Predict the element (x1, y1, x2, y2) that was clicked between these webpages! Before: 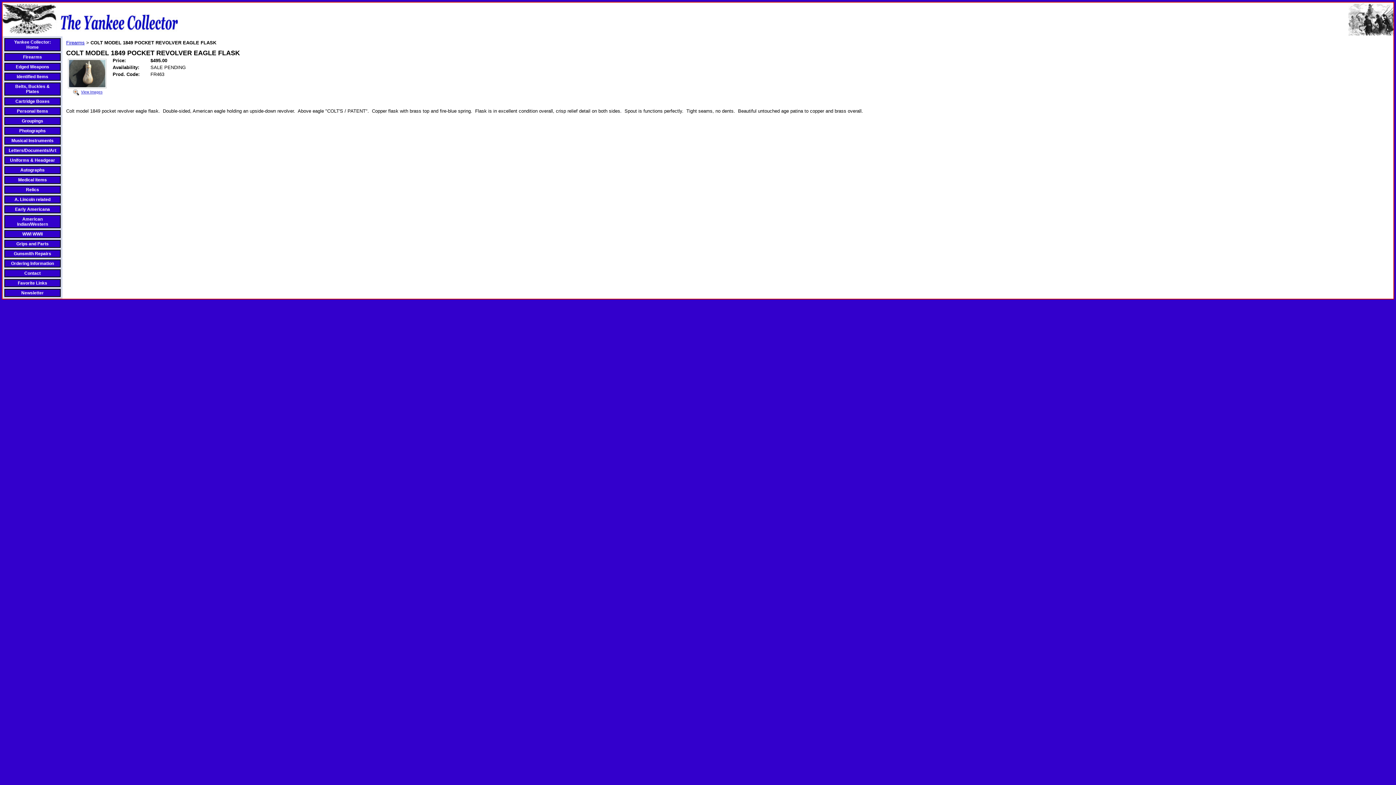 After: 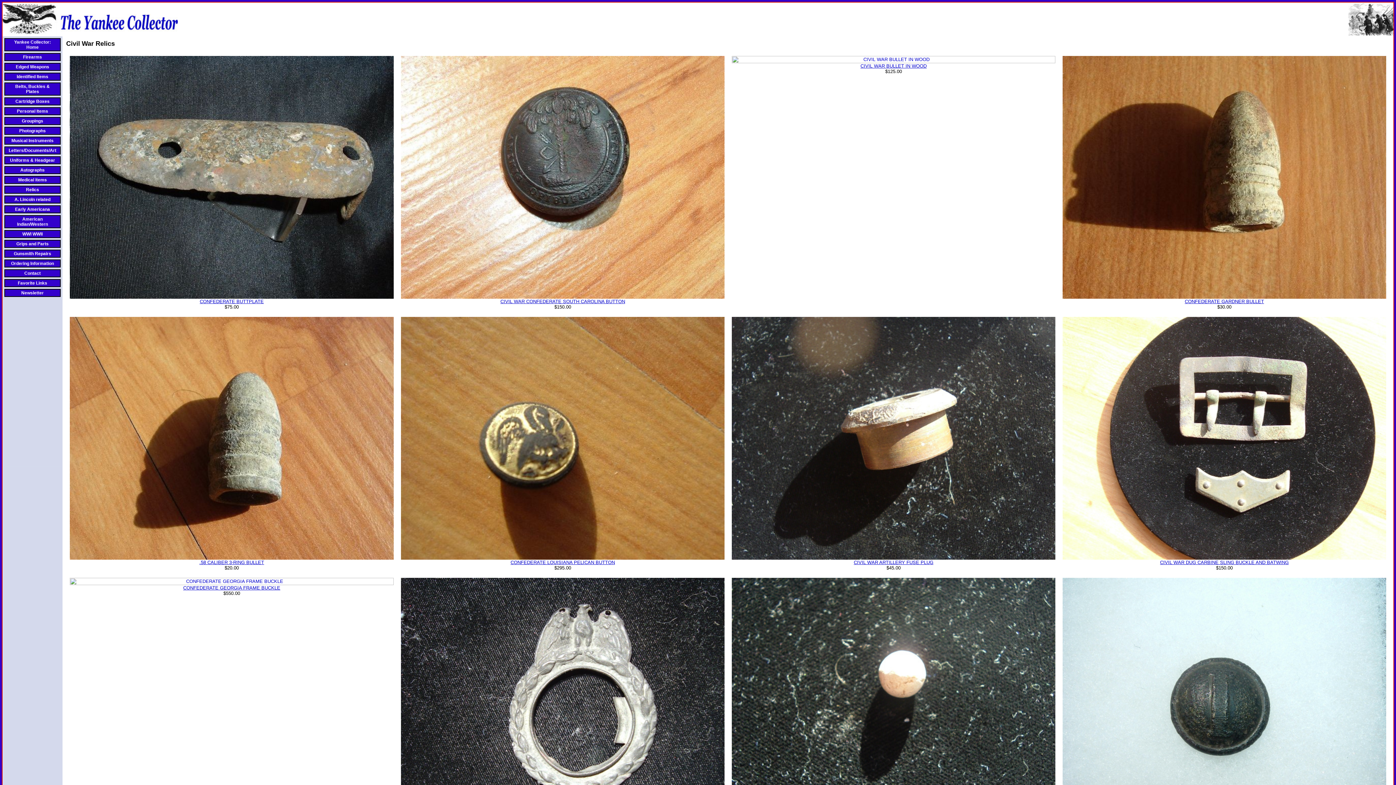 Action: bbox: (26, 187, 39, 192) label: Relics